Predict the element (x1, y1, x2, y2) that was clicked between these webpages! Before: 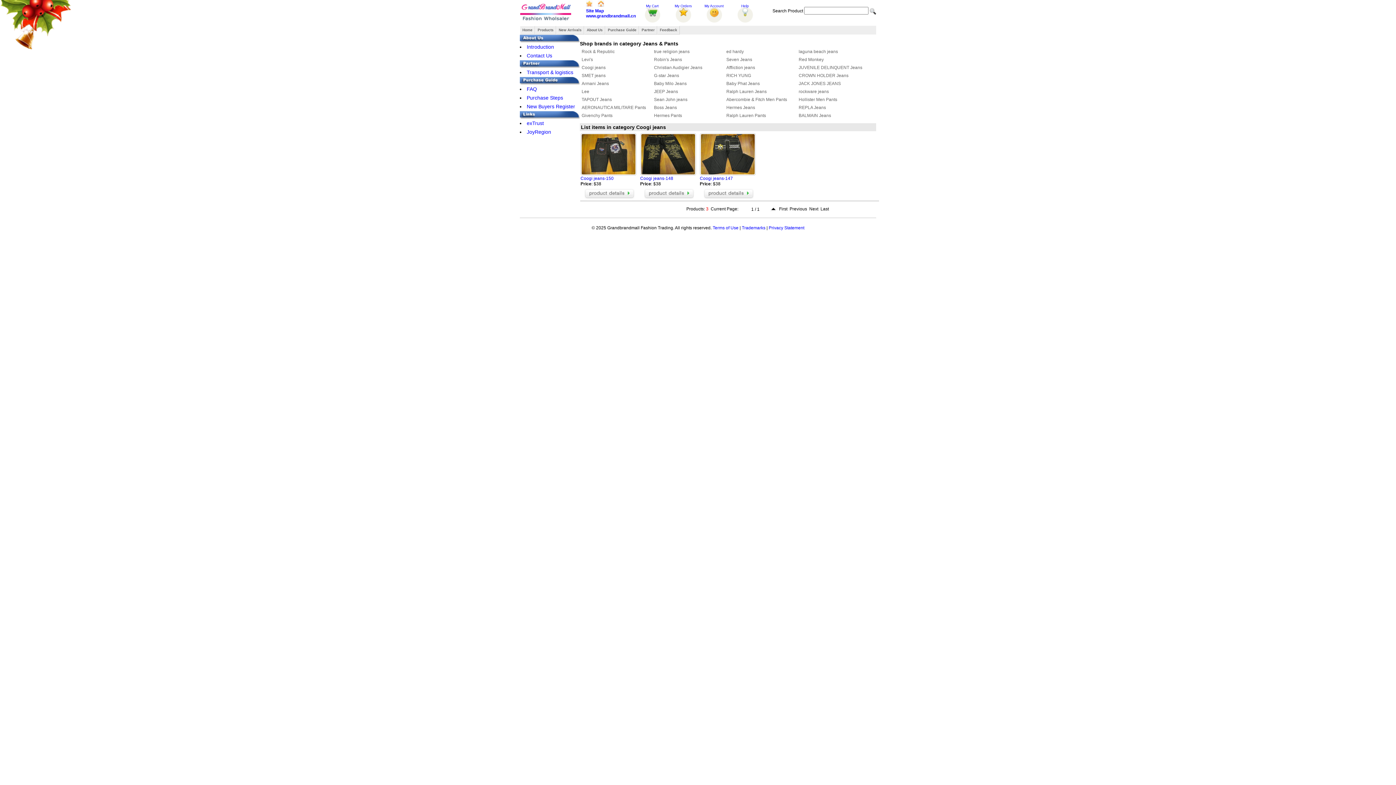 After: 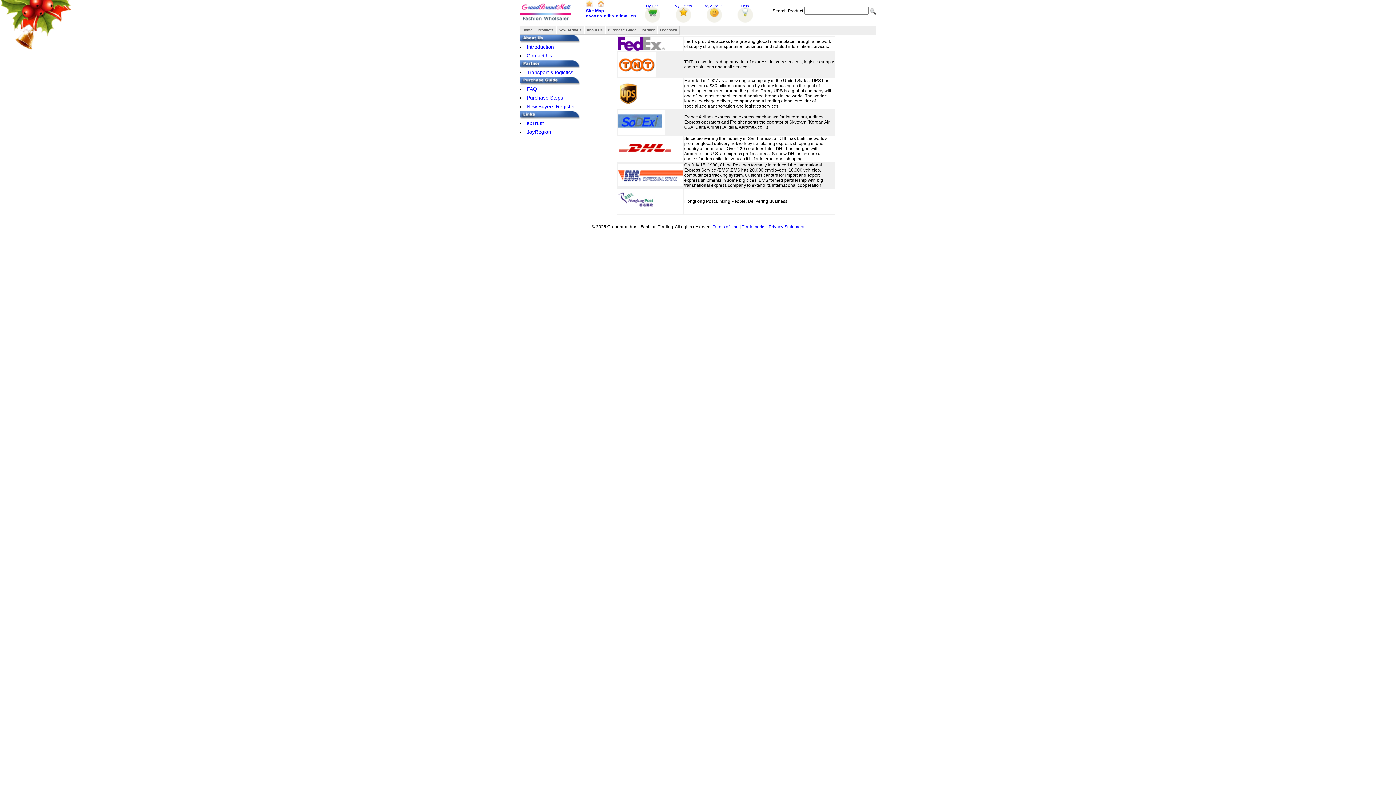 Action: bbox: (639, 25, 657, 34) label: Partner